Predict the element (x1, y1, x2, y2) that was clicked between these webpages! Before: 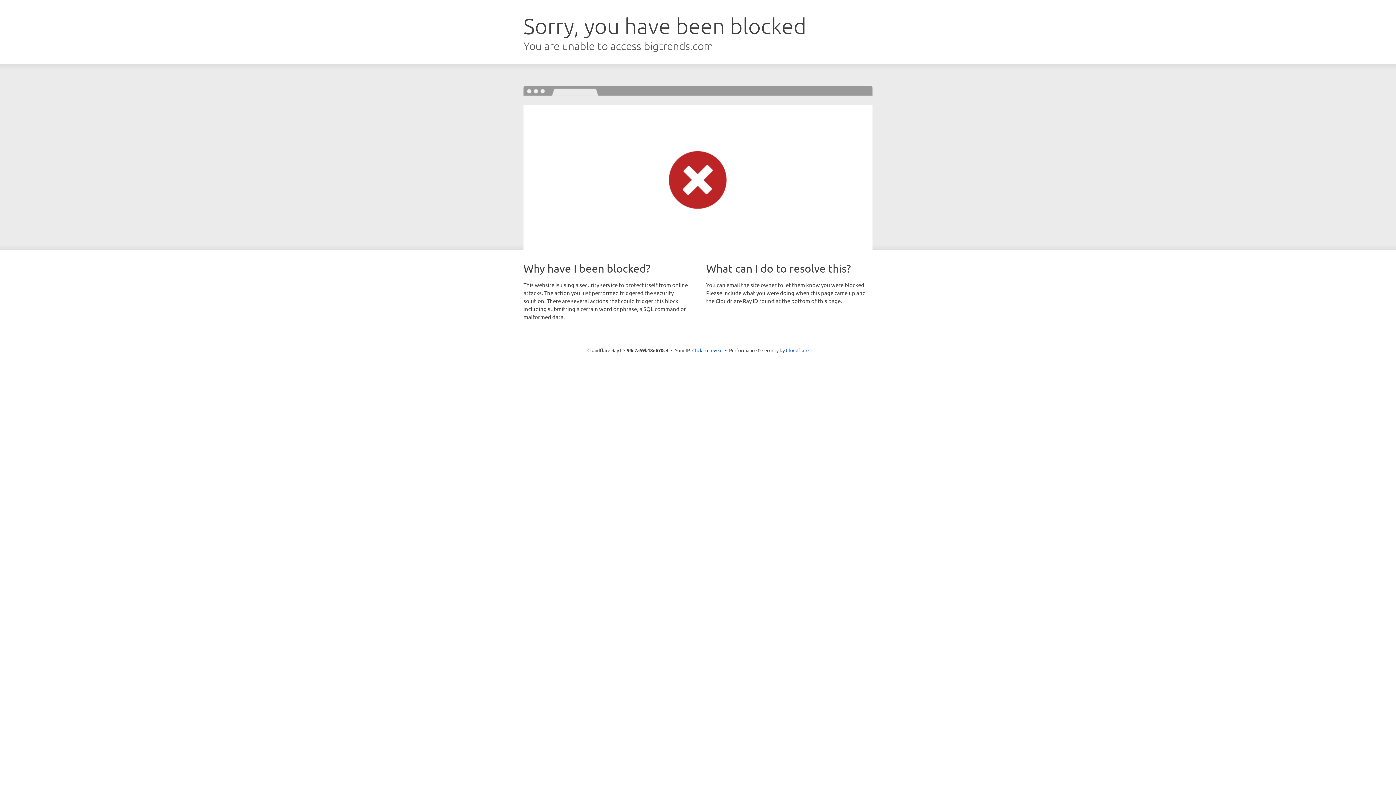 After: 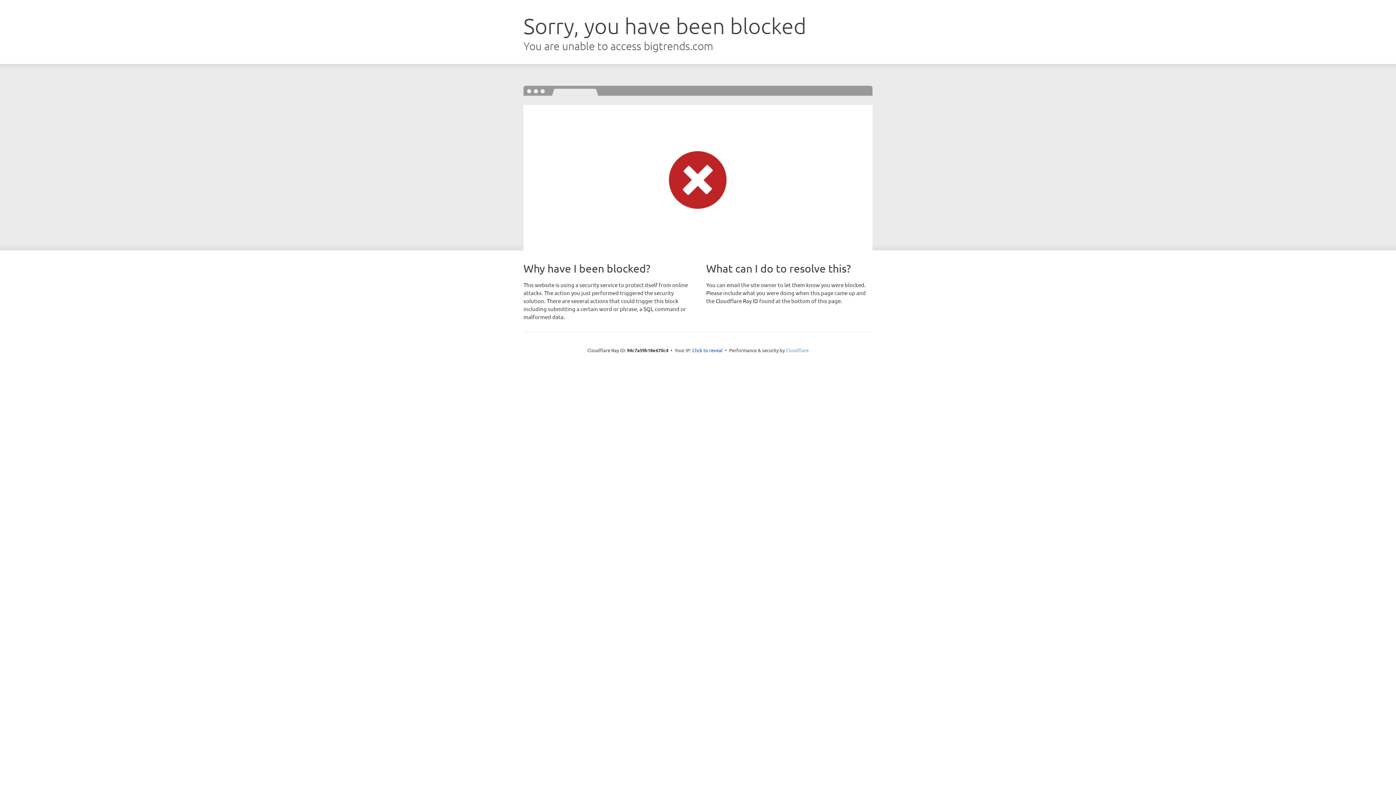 Action: label: Cloudflare bbox: (786, 347, 808, 353)